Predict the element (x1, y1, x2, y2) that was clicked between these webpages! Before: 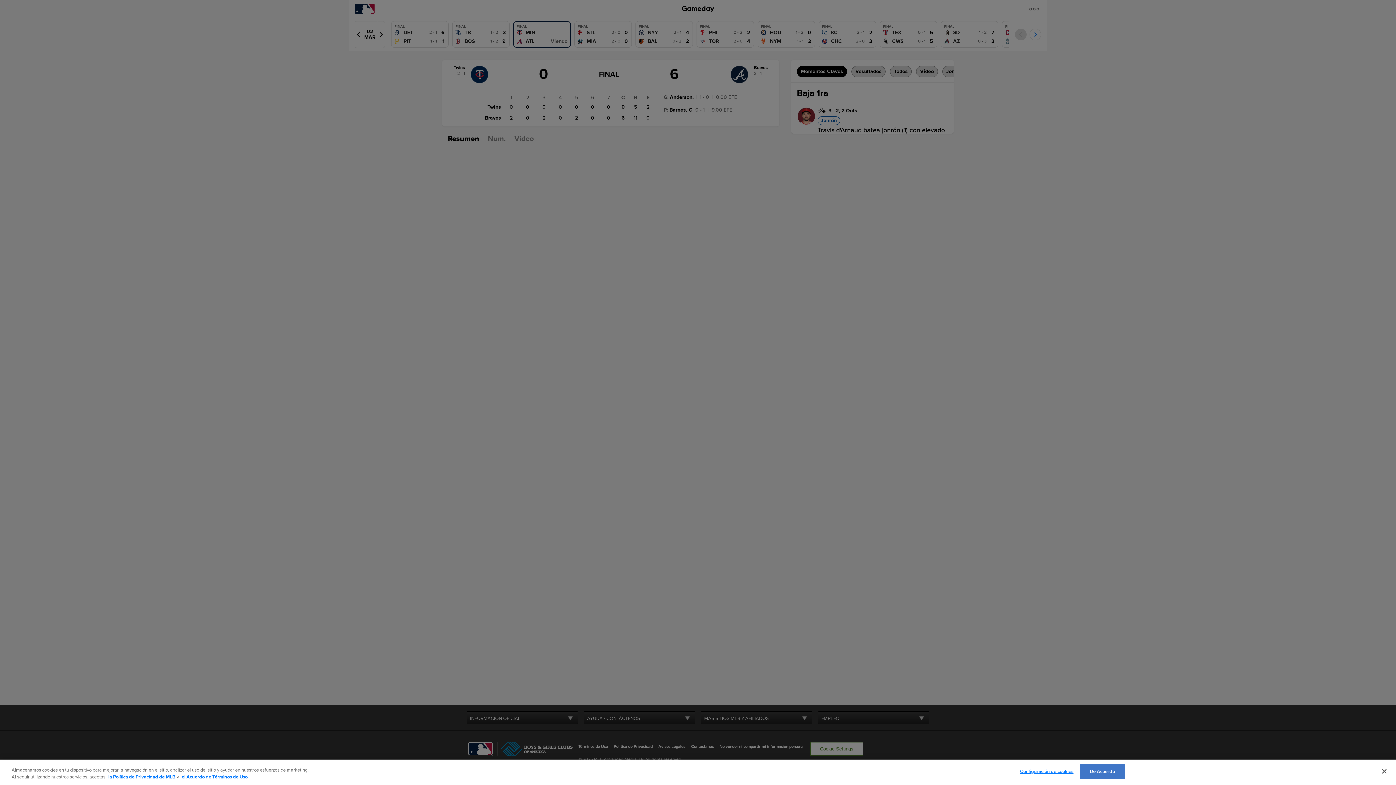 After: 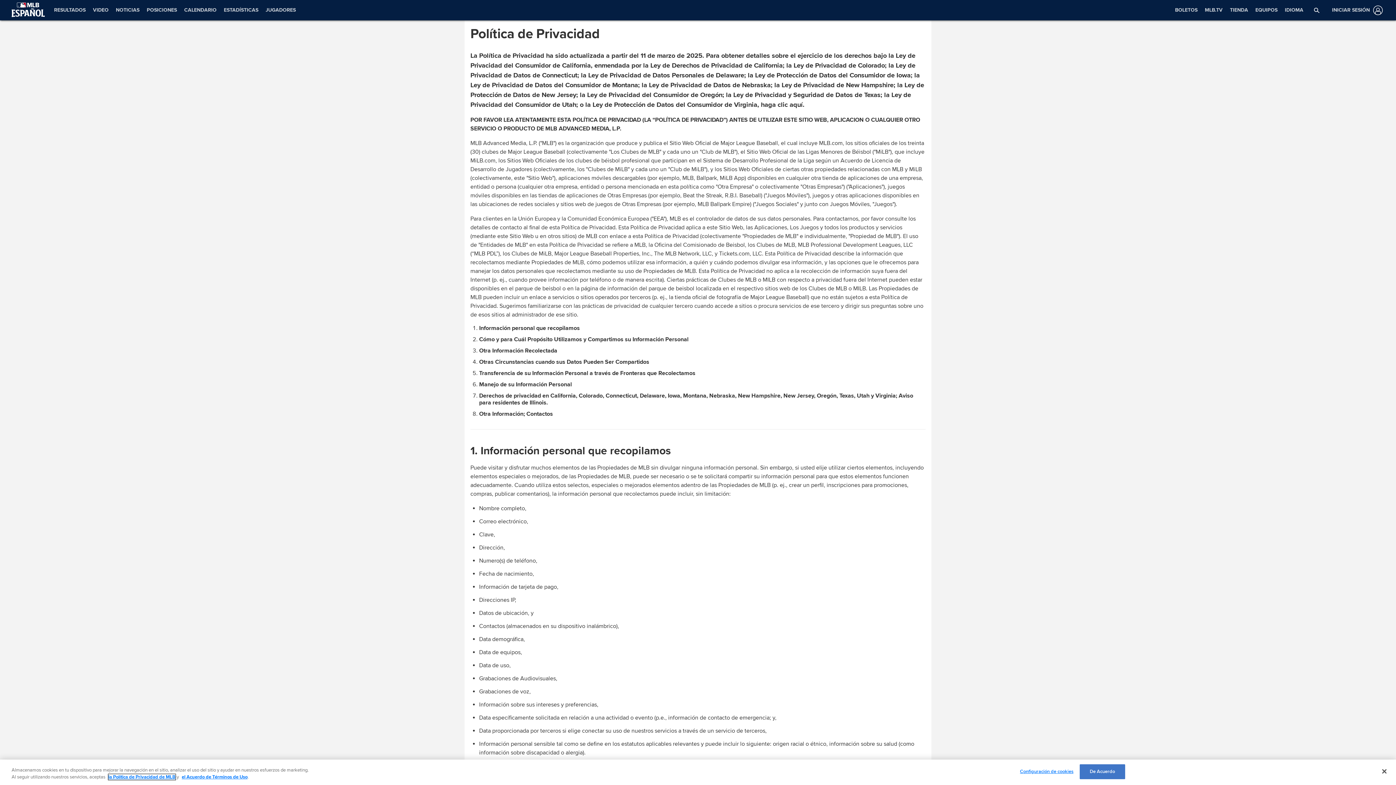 Action: label: la Política de Privacidad de MLB bbox: (108, 774, 175, 780)